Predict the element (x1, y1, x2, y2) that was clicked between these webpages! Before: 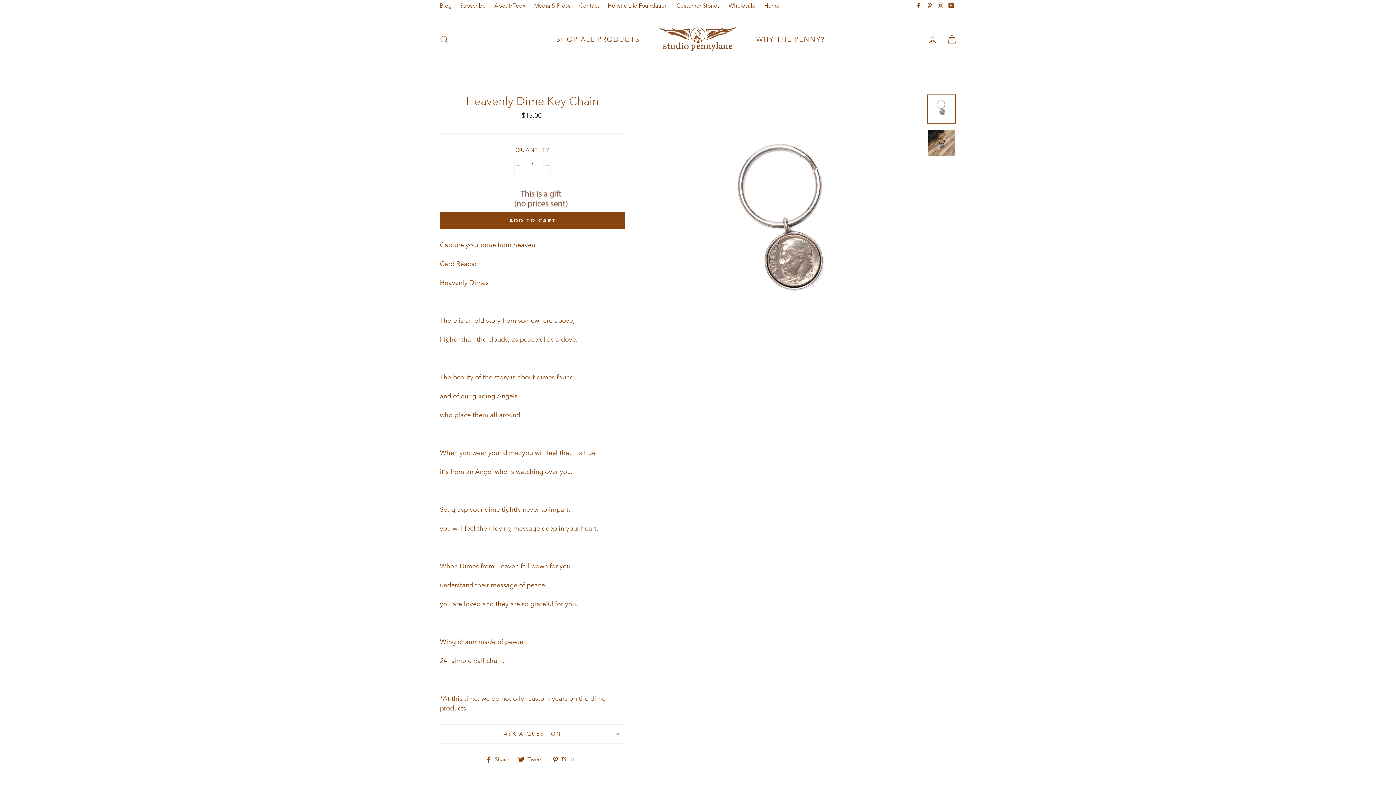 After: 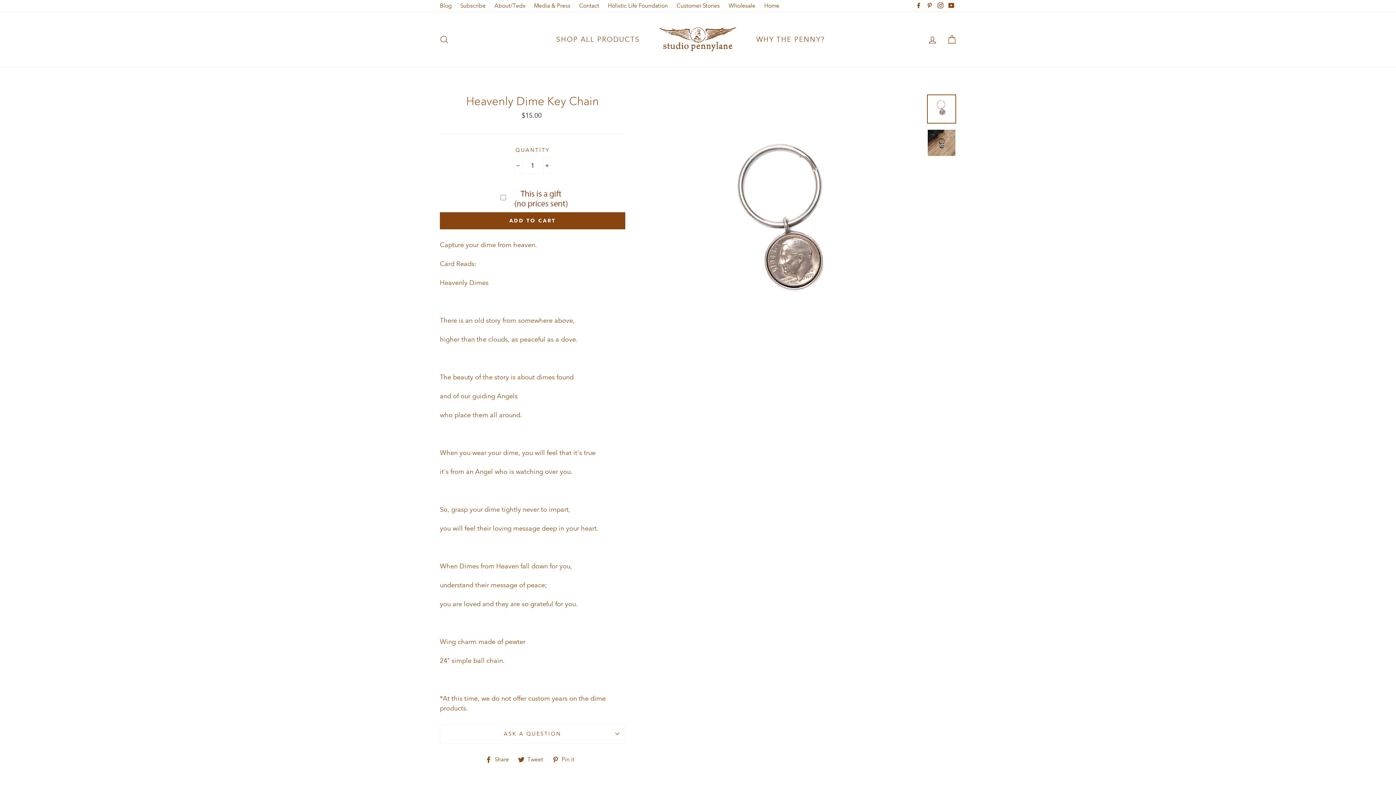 Action: bbox: (936, 0, 945, 11) label: Instagram